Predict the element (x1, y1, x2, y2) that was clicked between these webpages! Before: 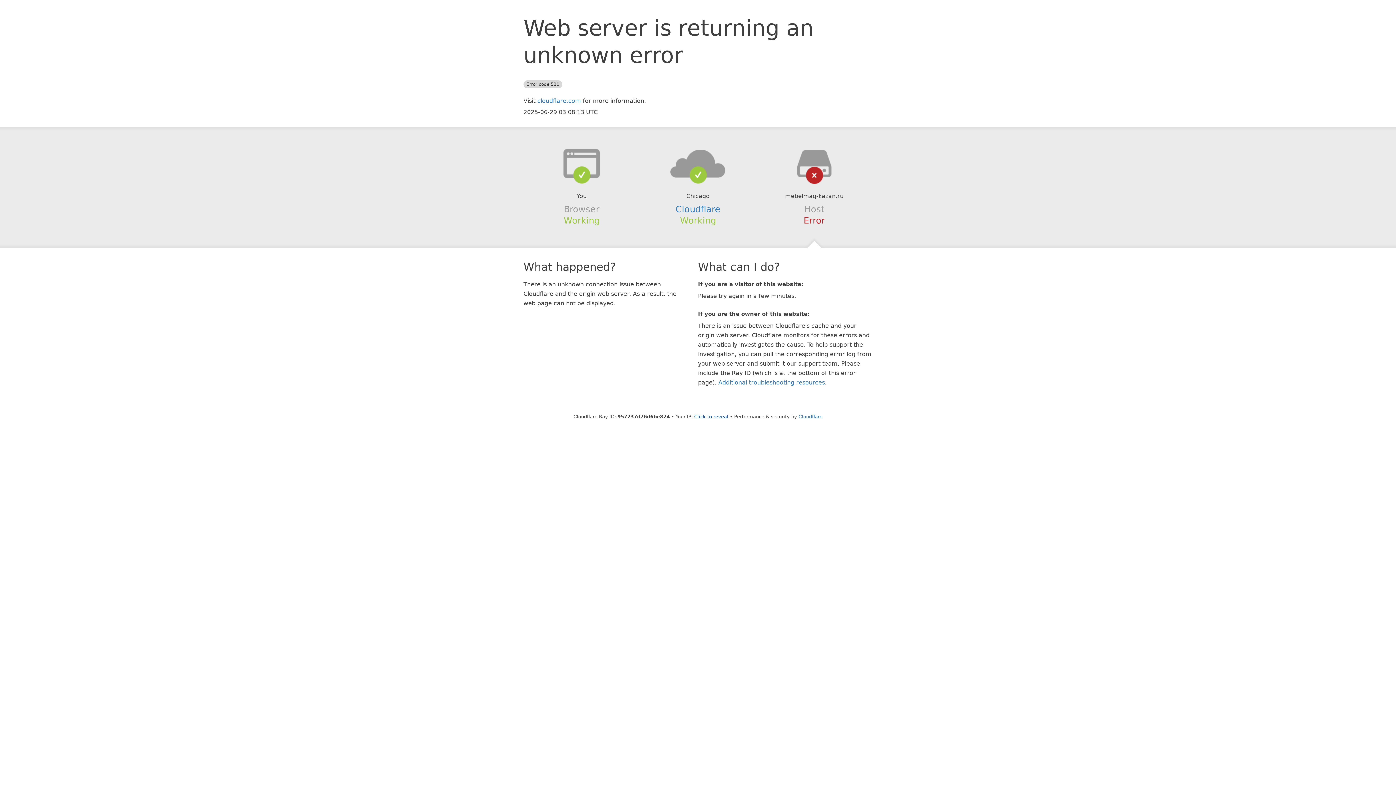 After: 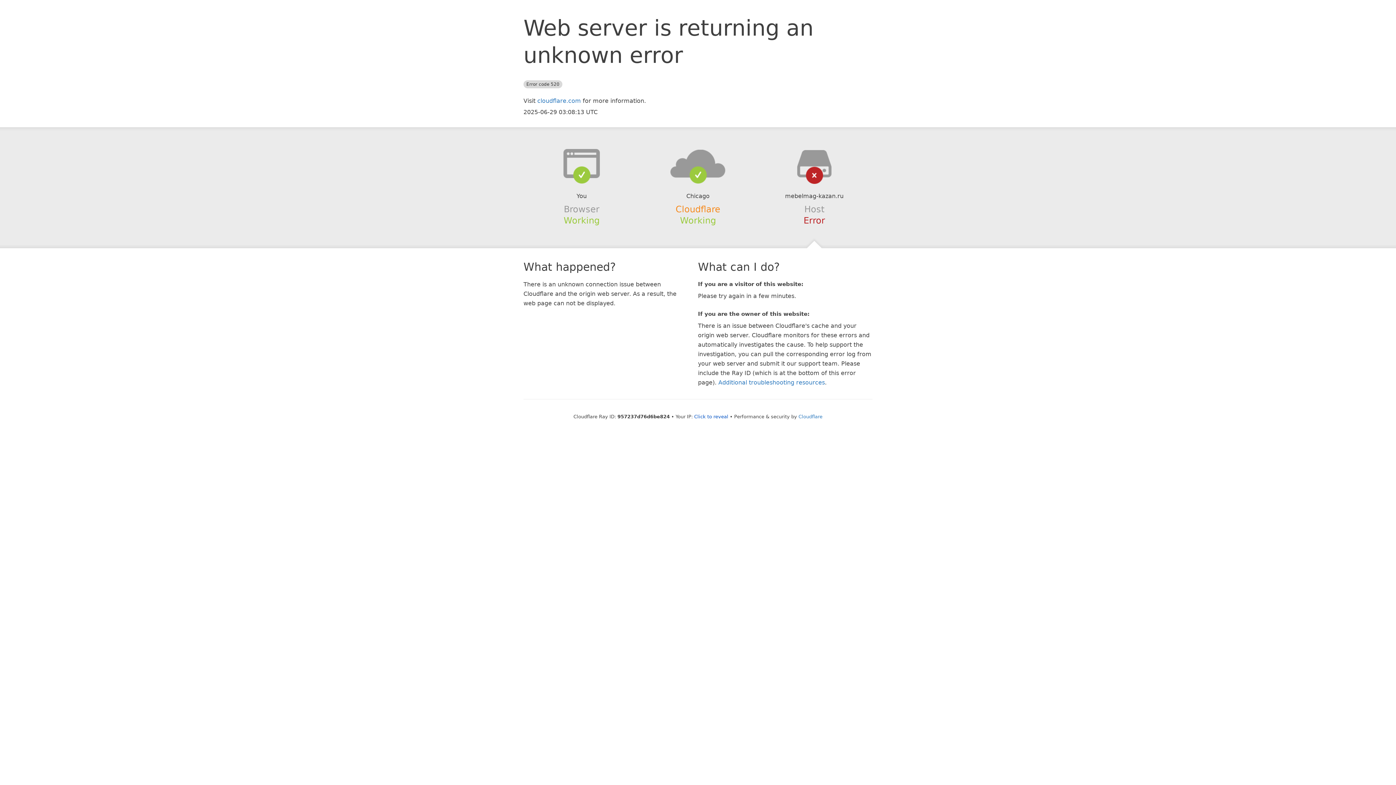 Action: label: Cloudflare bbox: (675, 204, 720, 214)